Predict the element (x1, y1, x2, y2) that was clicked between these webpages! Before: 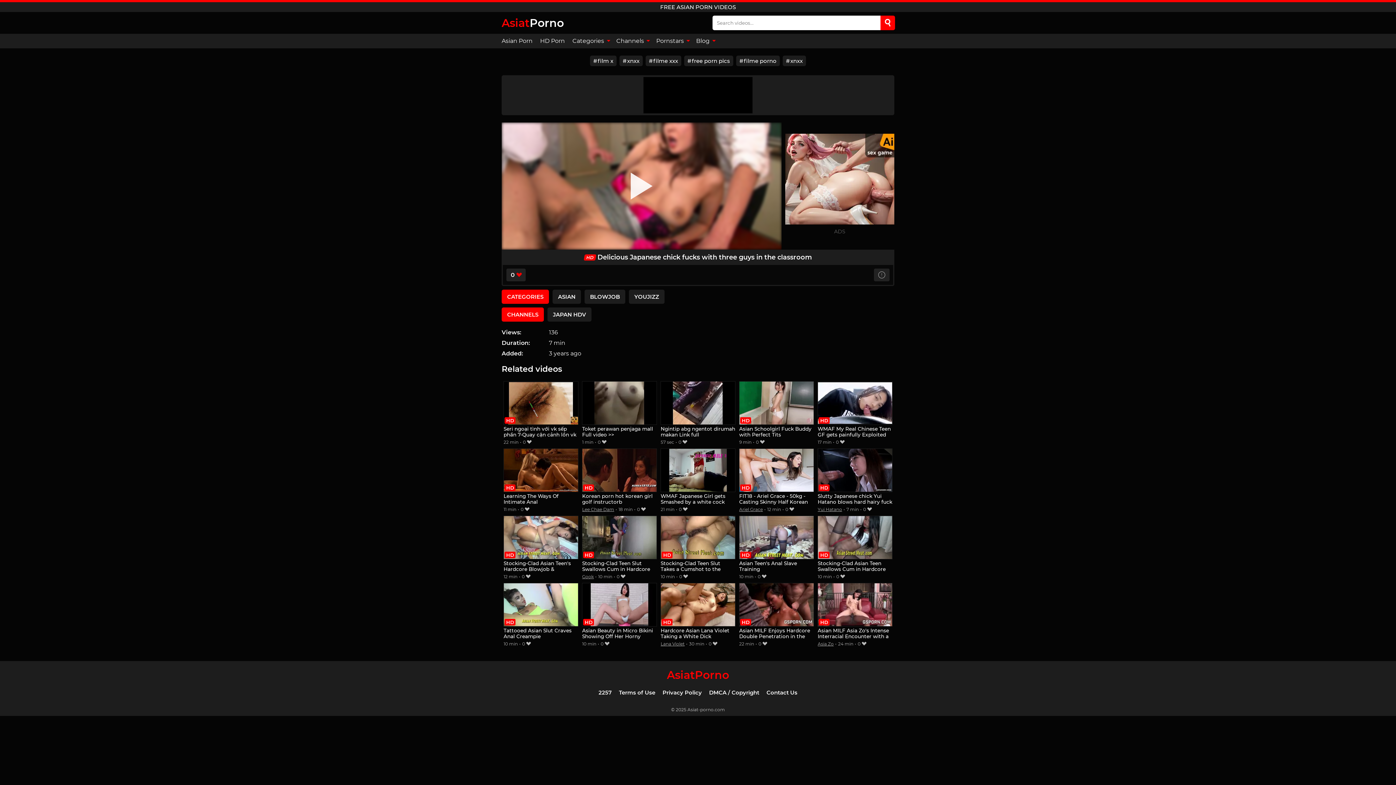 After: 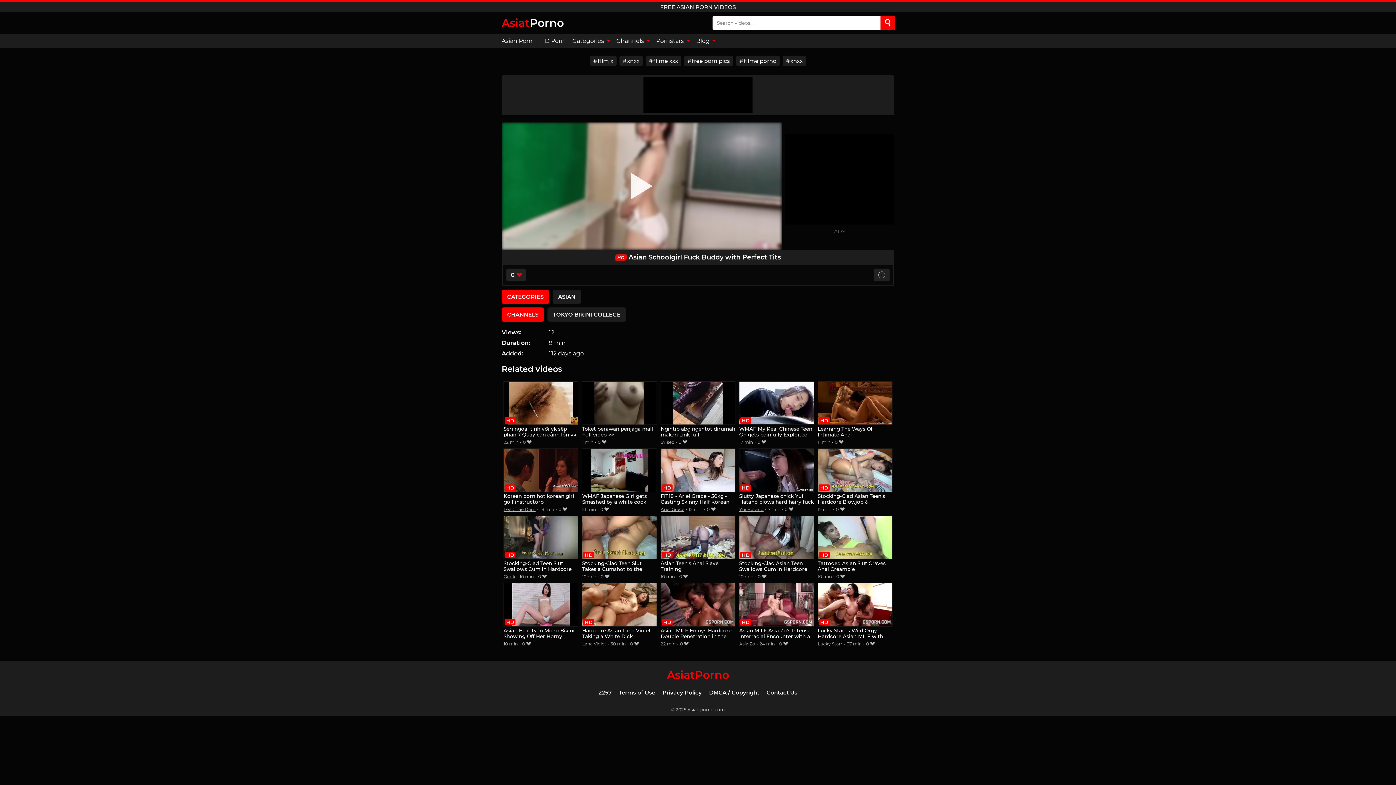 Action: bbox: (739, 381, 814, 438) label: Asian Schoolgirl Fuck Buddy with Perfect Tits